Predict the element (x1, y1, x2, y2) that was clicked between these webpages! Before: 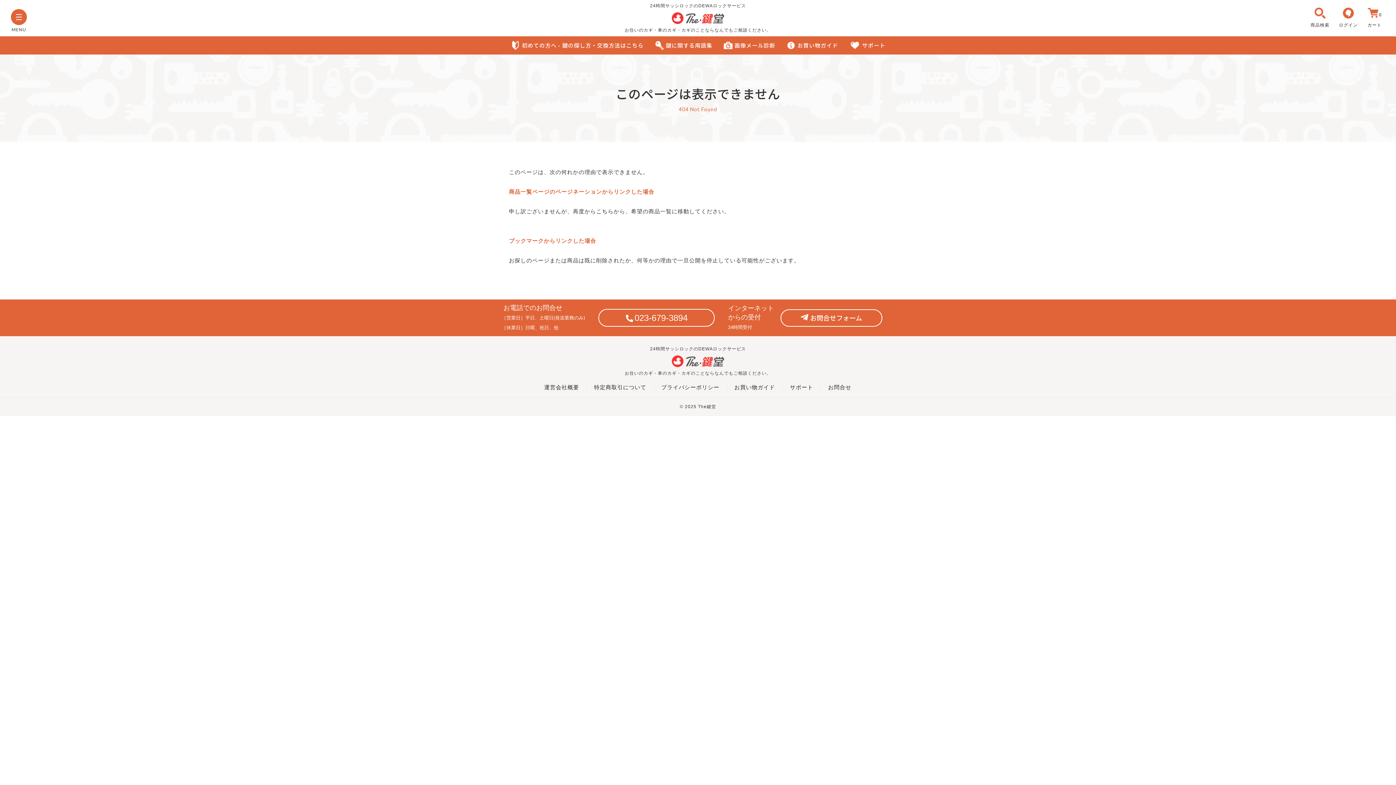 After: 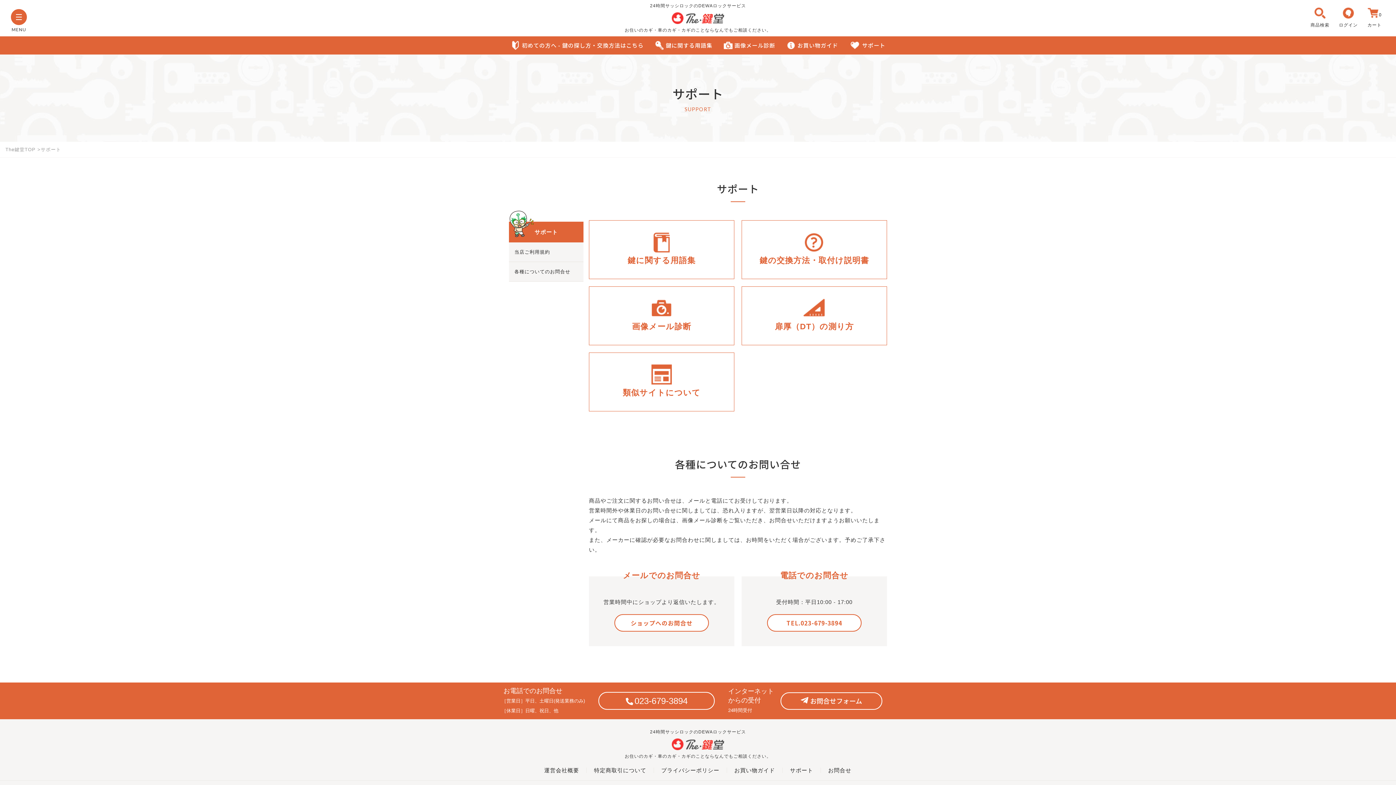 Action: label: サポート bbox: (790, 384, 813, 390)